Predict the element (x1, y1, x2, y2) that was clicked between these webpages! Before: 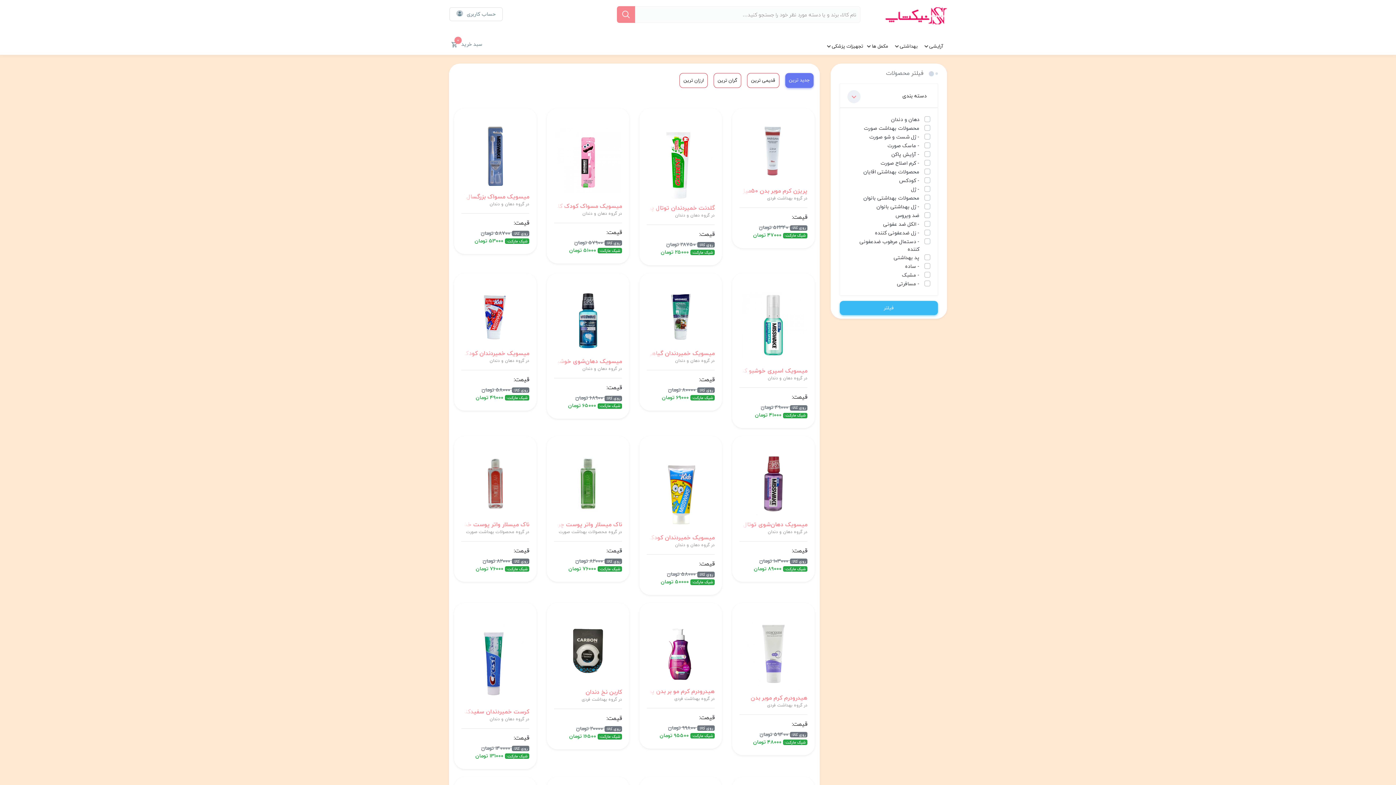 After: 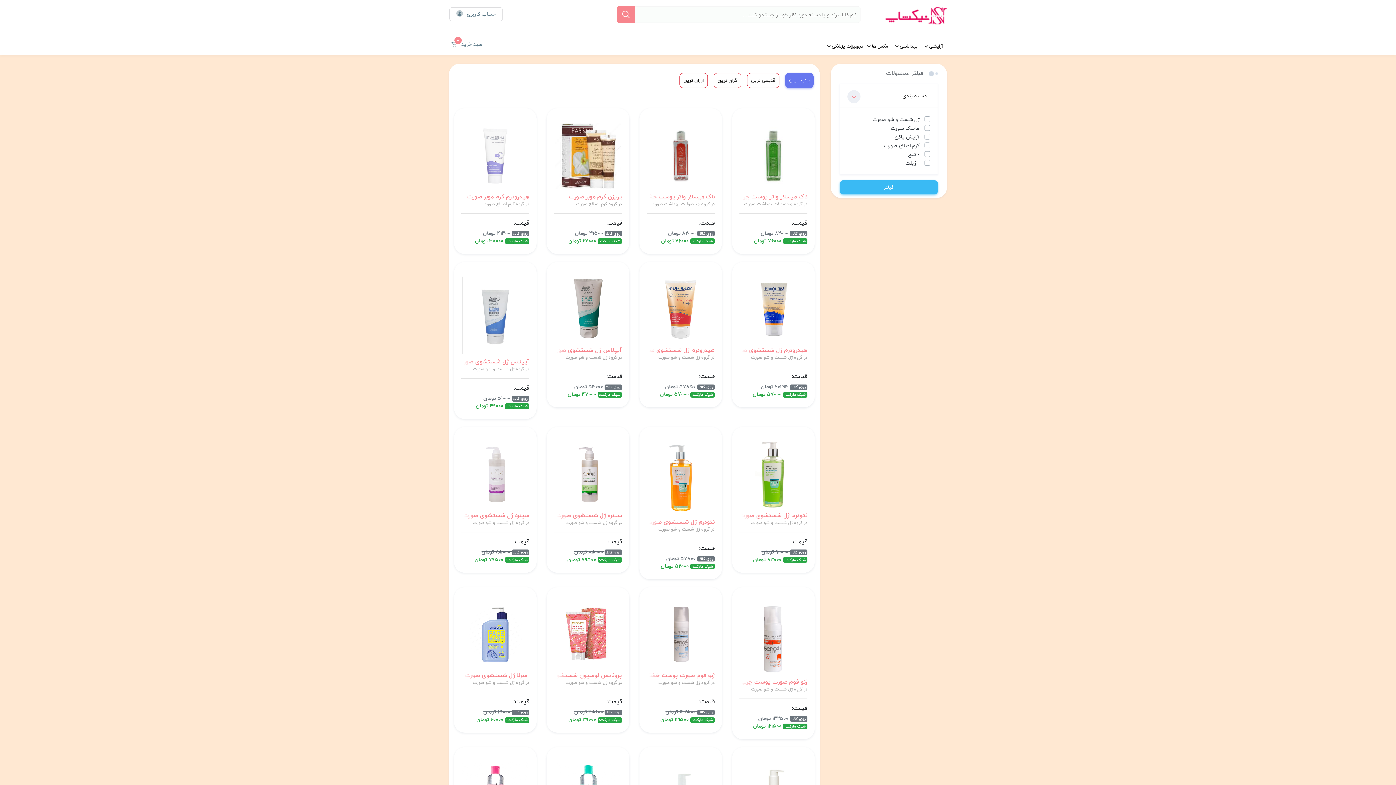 Action: label: در گروه محصولات بهداشت صورت bbox: (554, 529, 622, 535)